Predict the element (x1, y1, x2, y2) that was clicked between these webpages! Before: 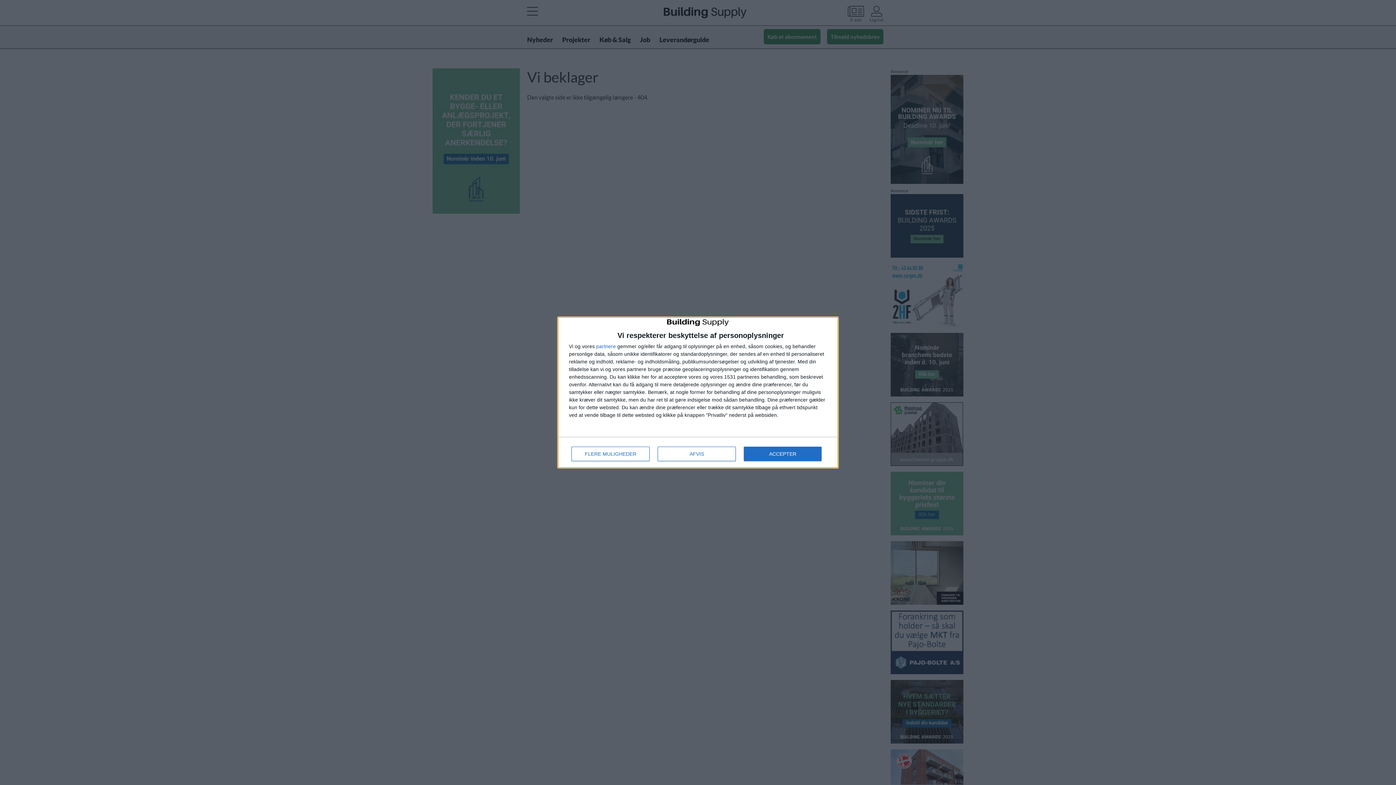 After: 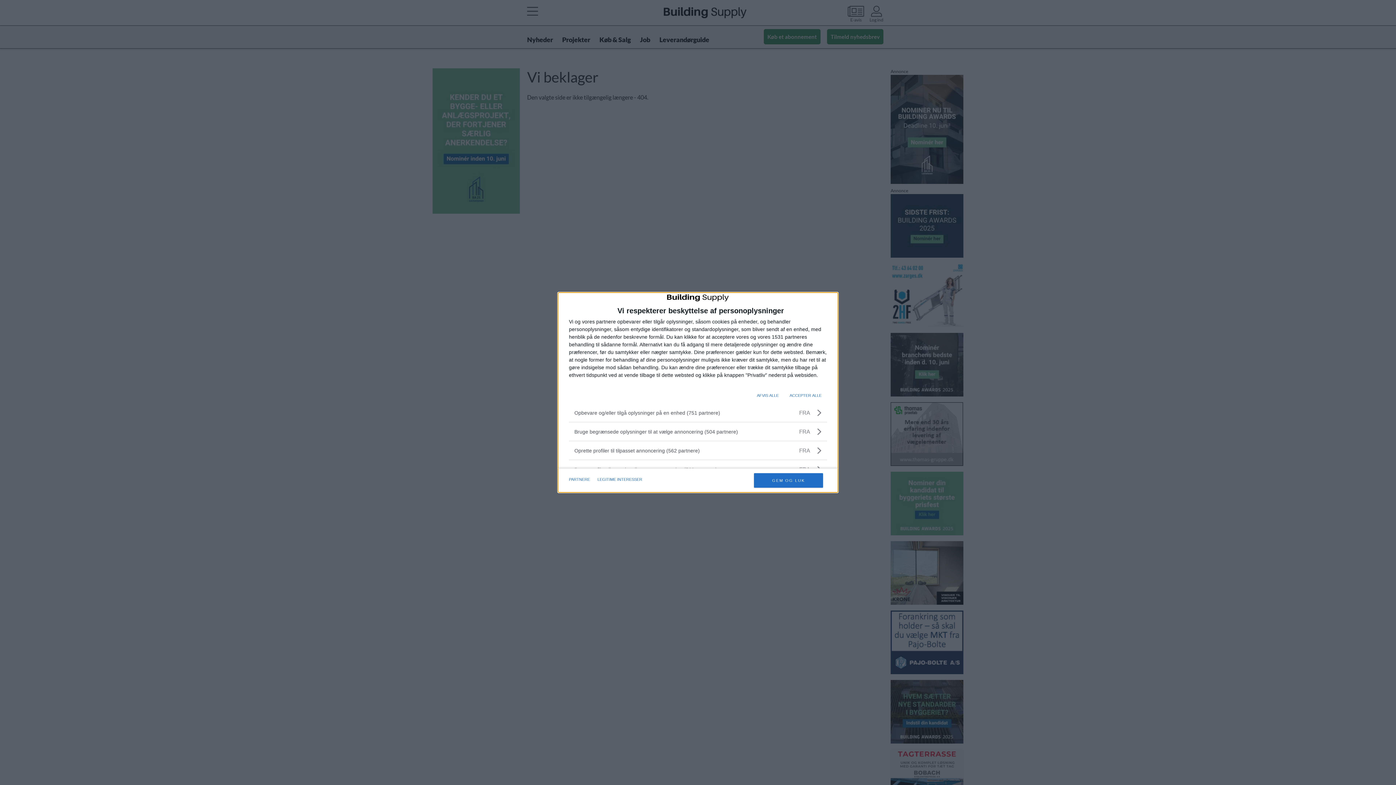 Action: label: FLERE MULIGHEDER bbox: (571, 446, 649, 461)